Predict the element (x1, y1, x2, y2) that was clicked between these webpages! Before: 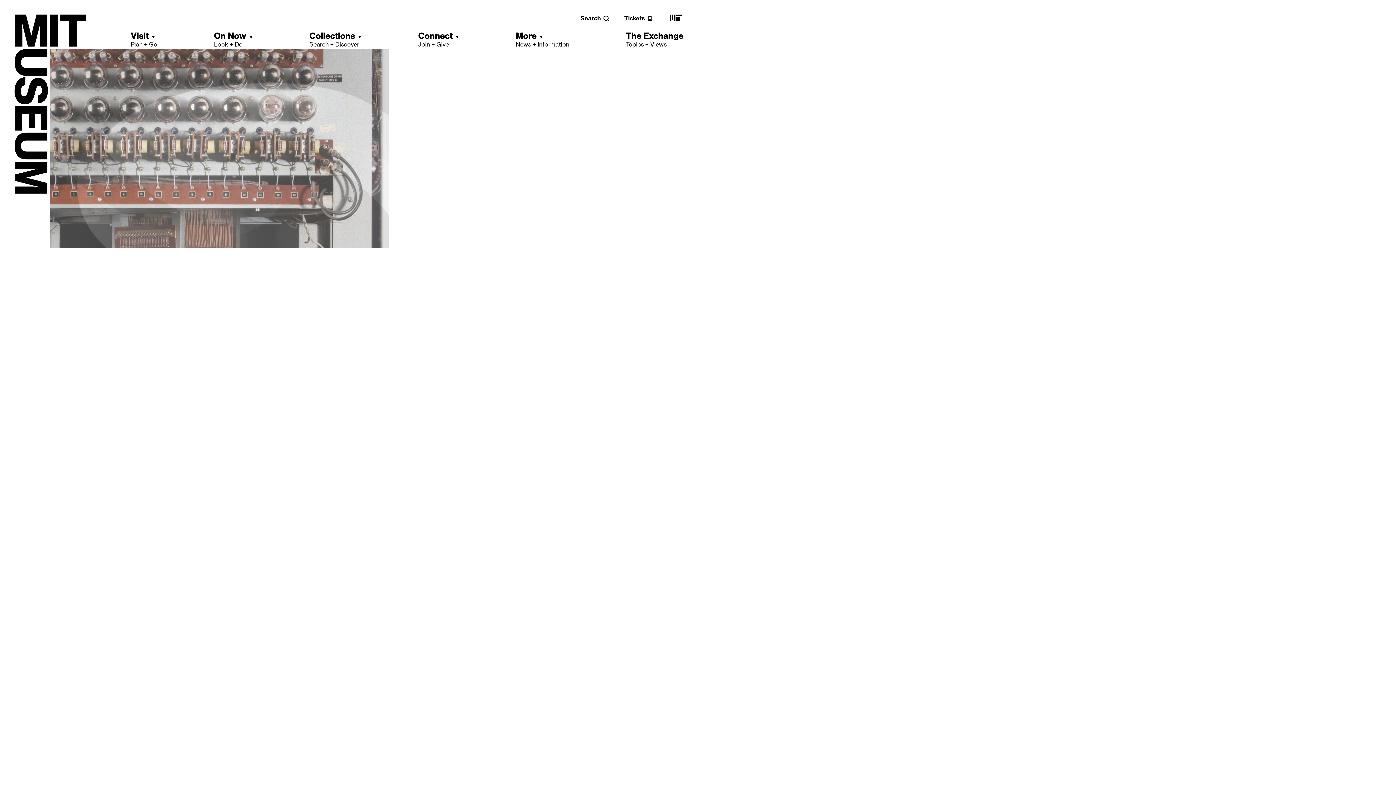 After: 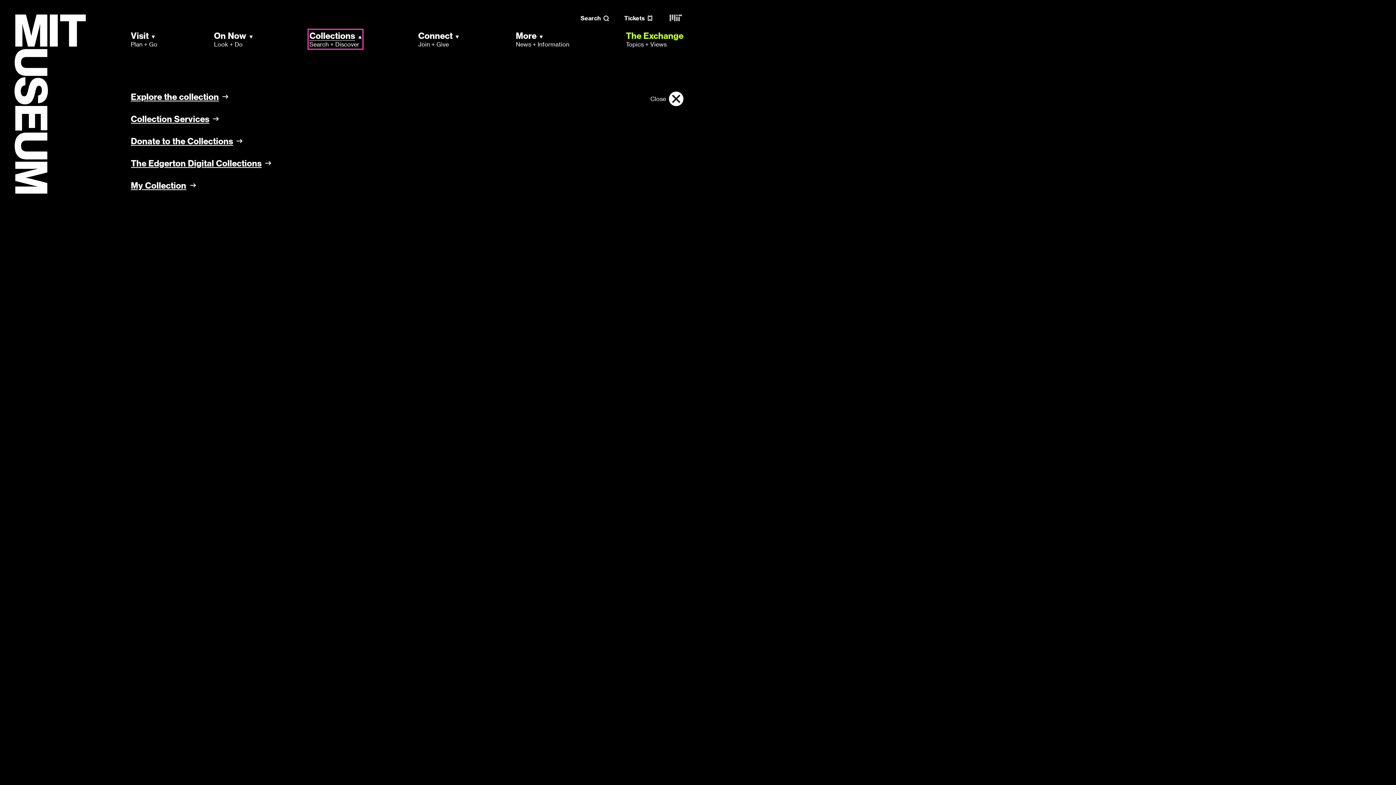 Action: label: Collections
Search + Discover bbox: (309, 30, 361, 48)